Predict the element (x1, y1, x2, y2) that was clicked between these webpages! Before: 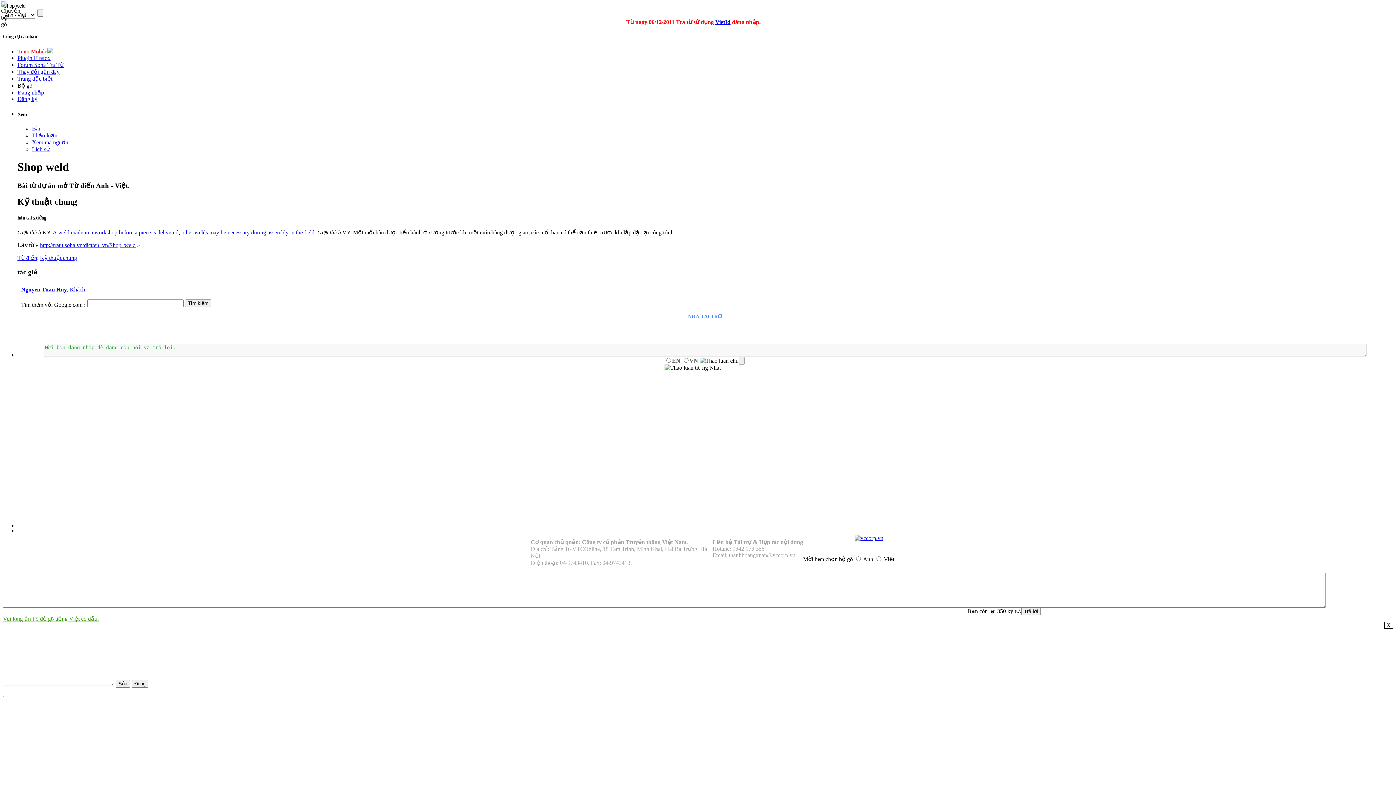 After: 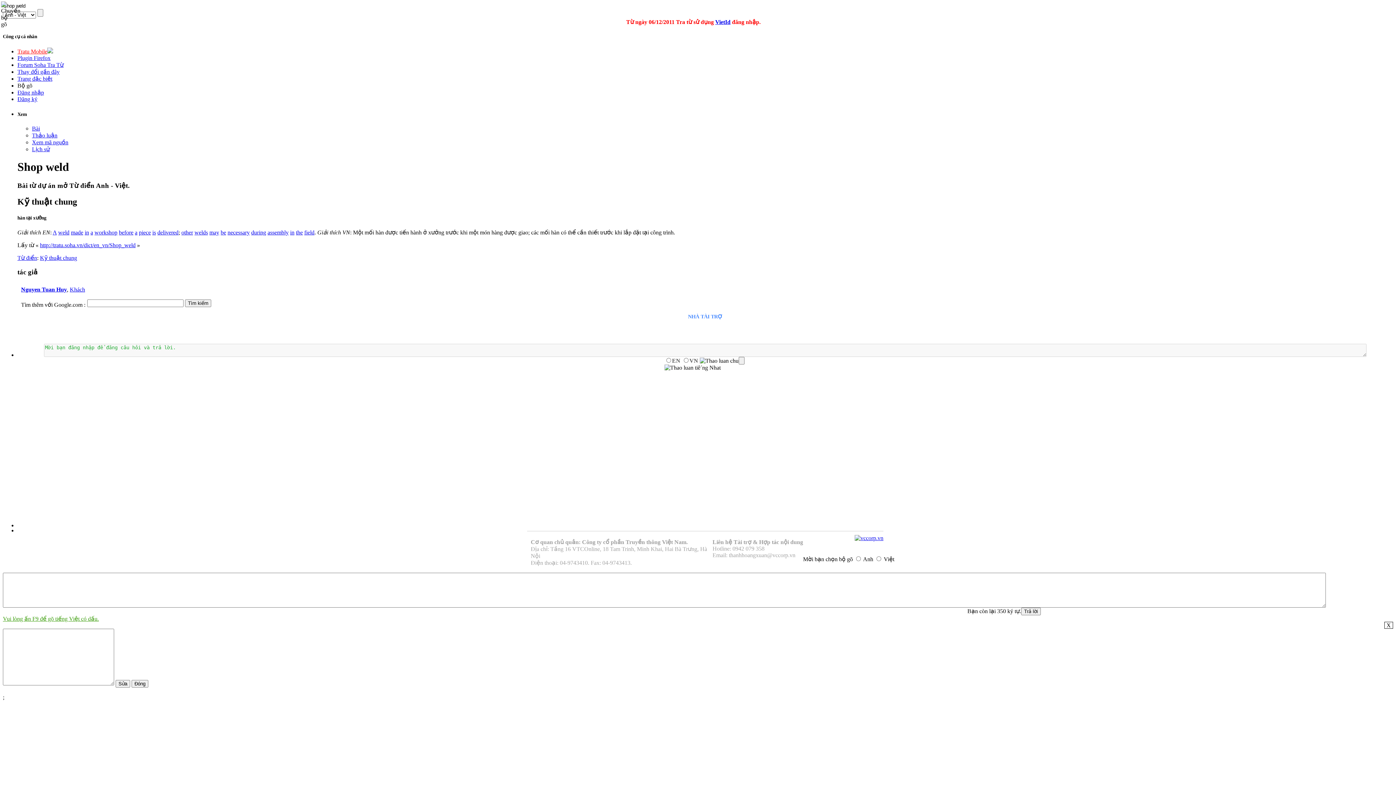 Action: label: VietId bbox: (715, 18, 730, 25)